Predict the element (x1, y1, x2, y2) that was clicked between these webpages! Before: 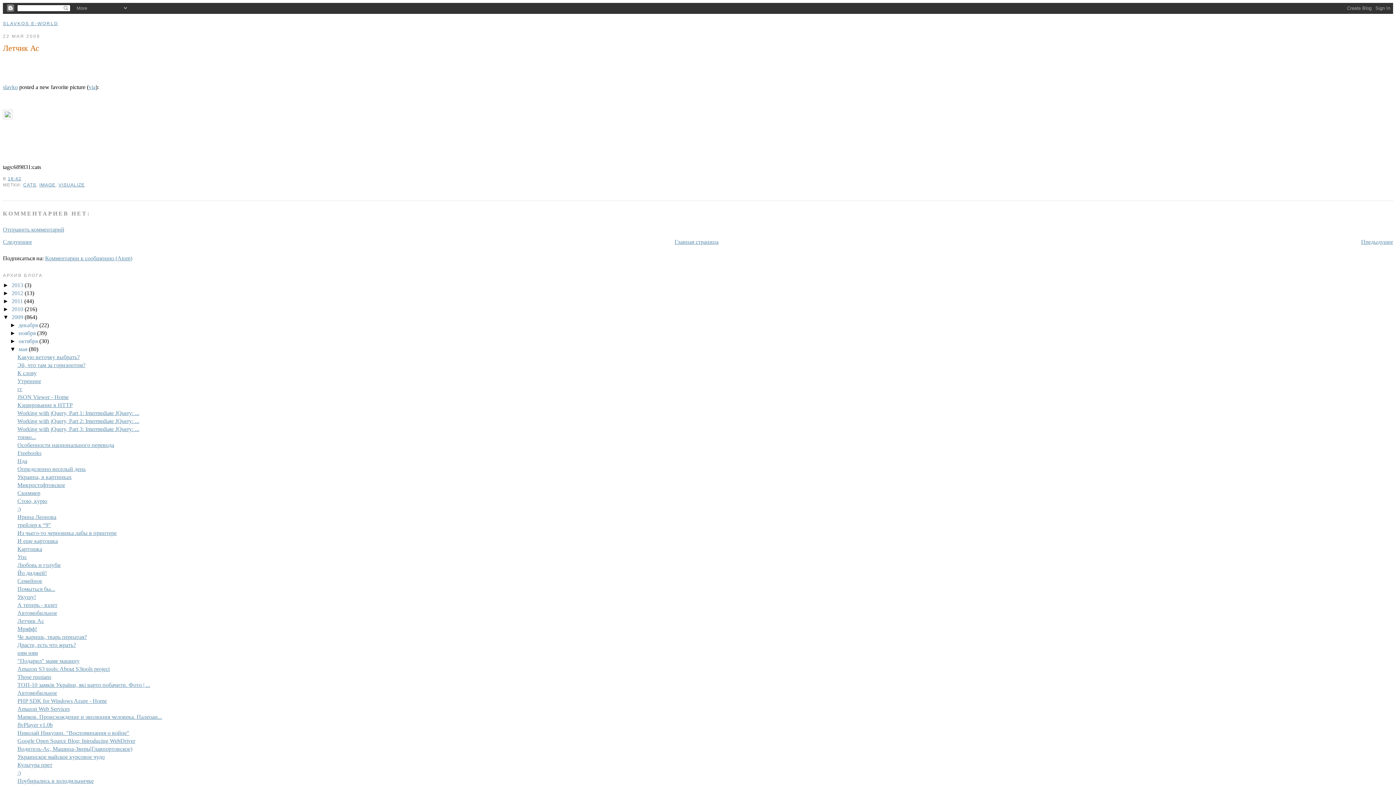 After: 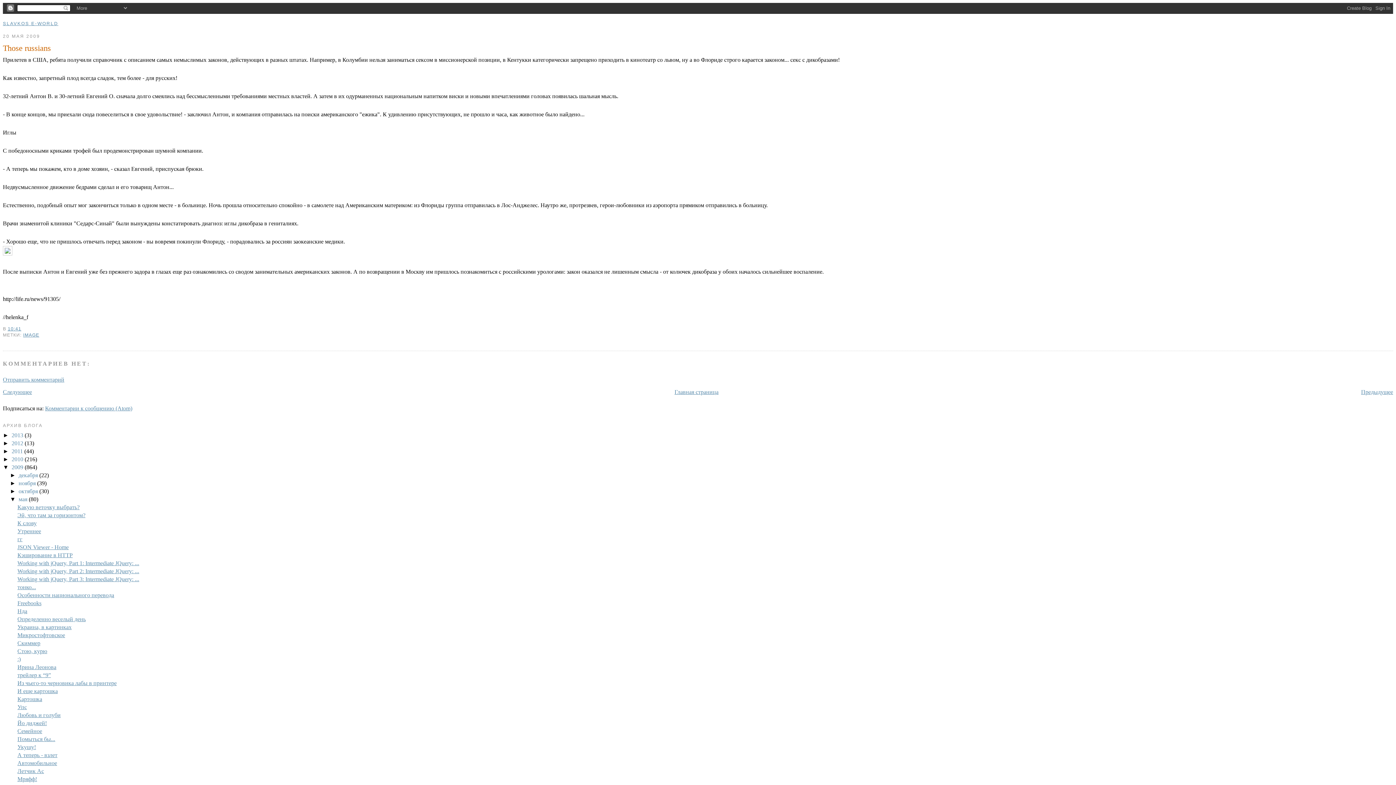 Action: bbox: (17, 674, 51, 680) label: Those russians